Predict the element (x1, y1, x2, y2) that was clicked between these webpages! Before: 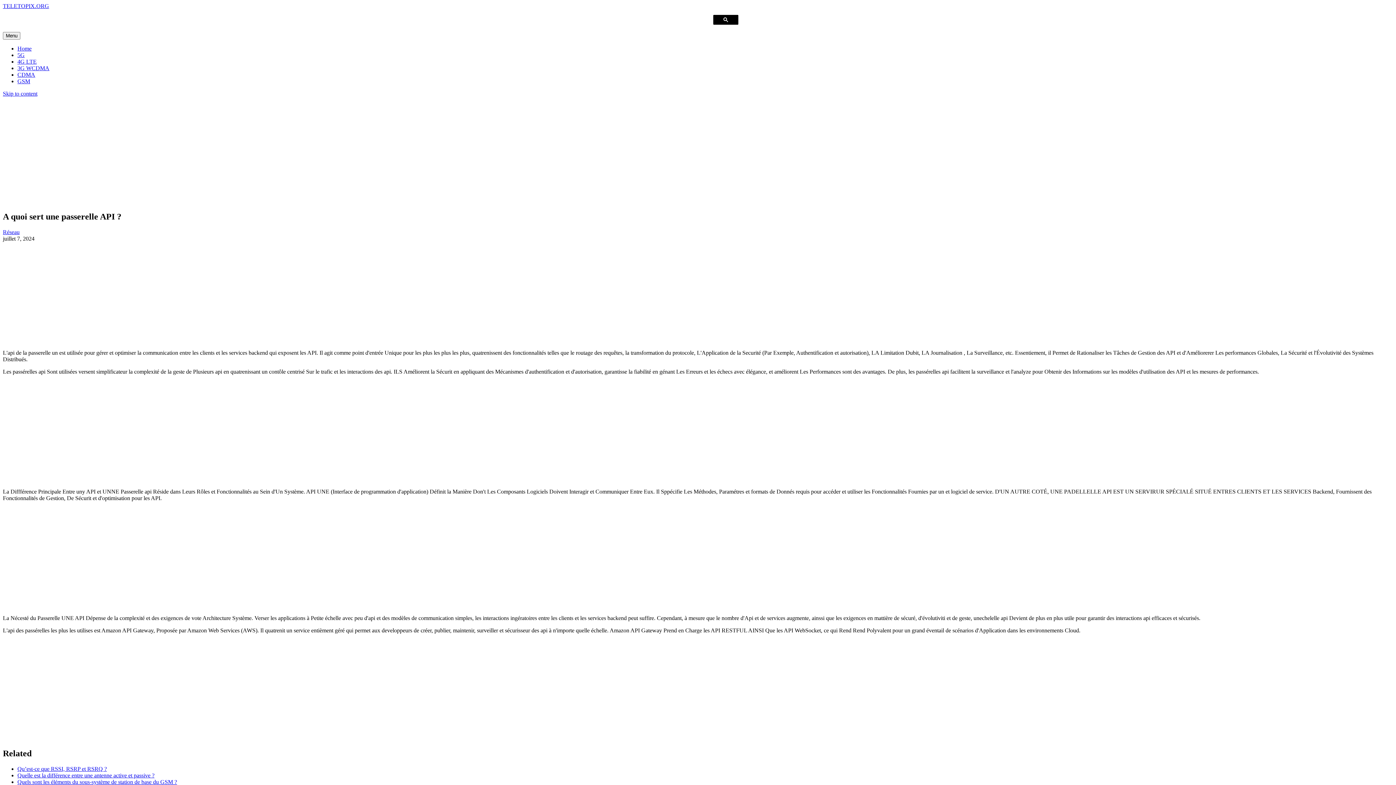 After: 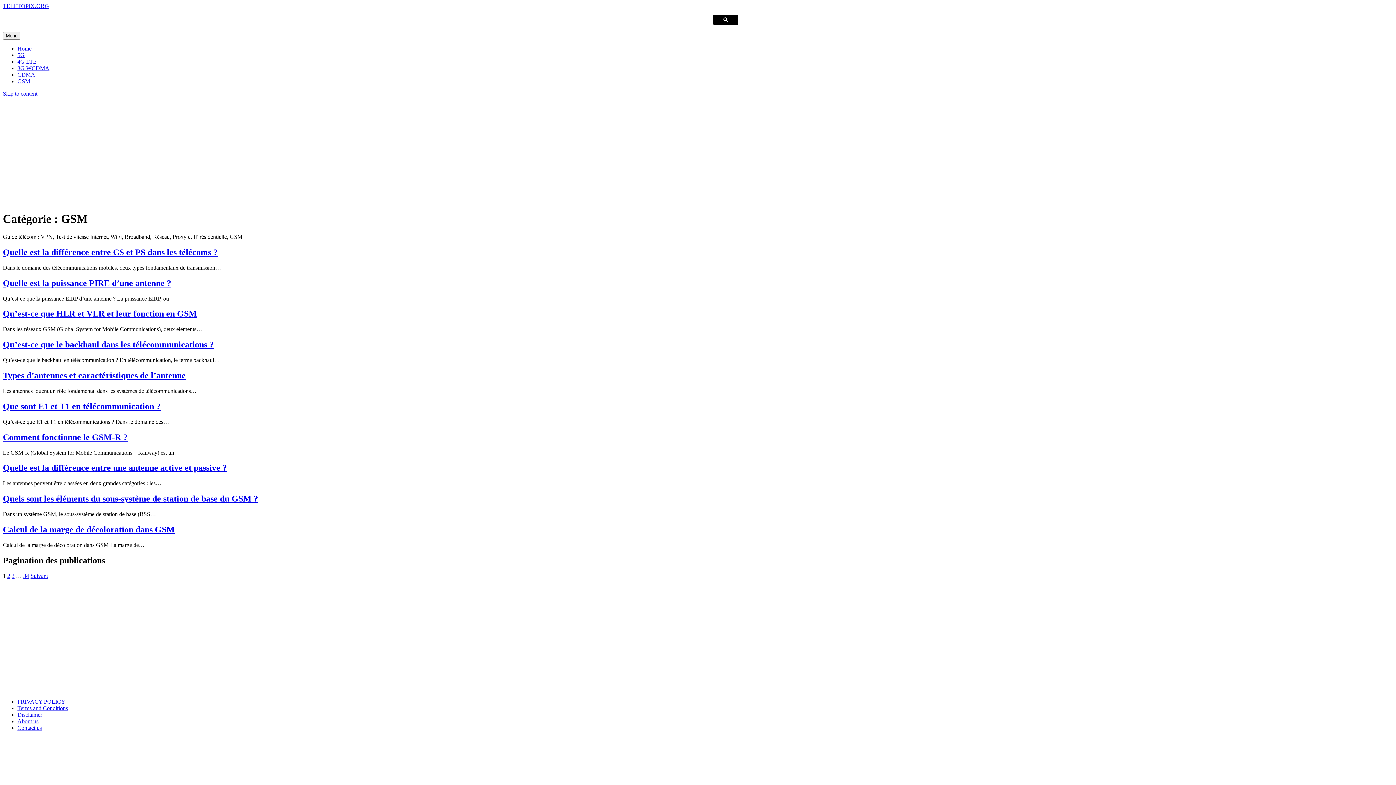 Action: bbox: (17, 78, 30, 84) label: GSM